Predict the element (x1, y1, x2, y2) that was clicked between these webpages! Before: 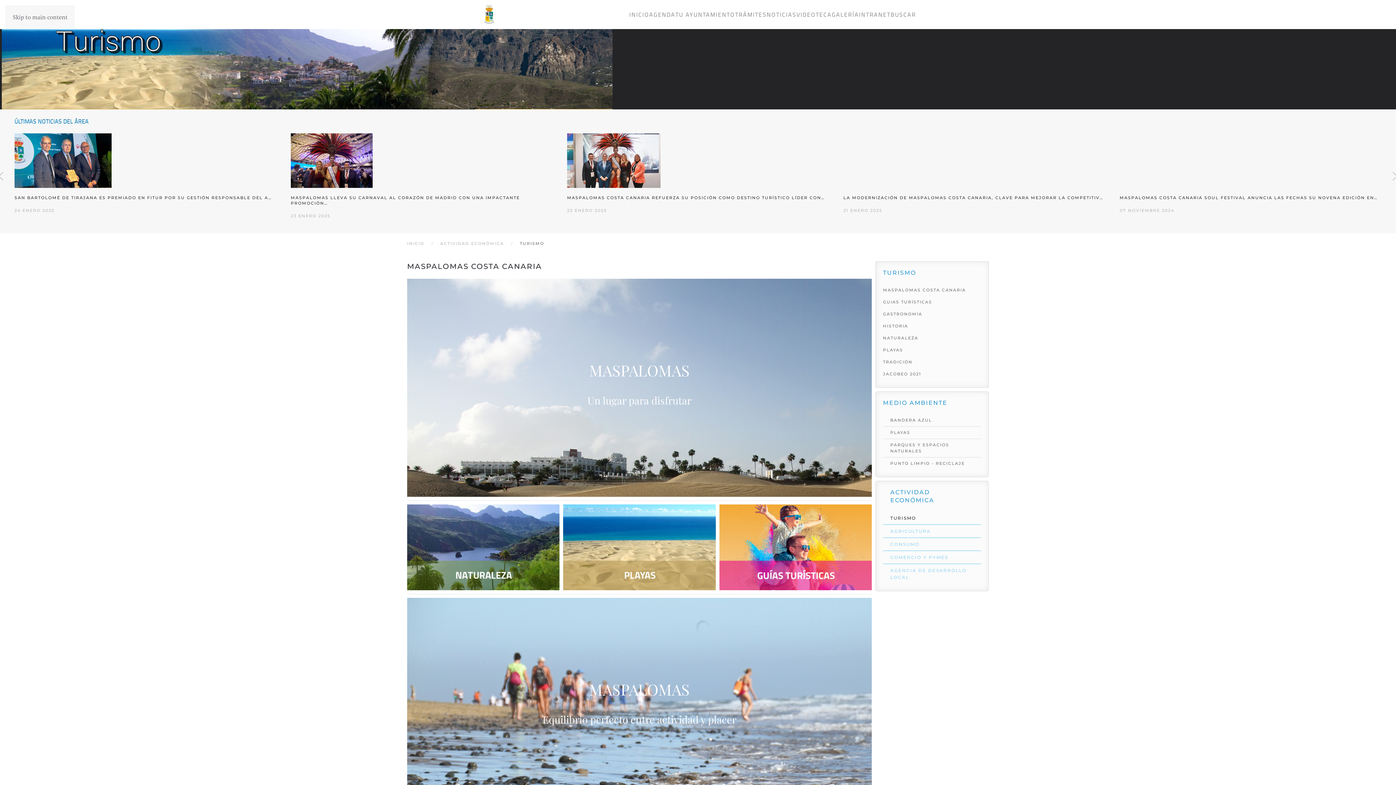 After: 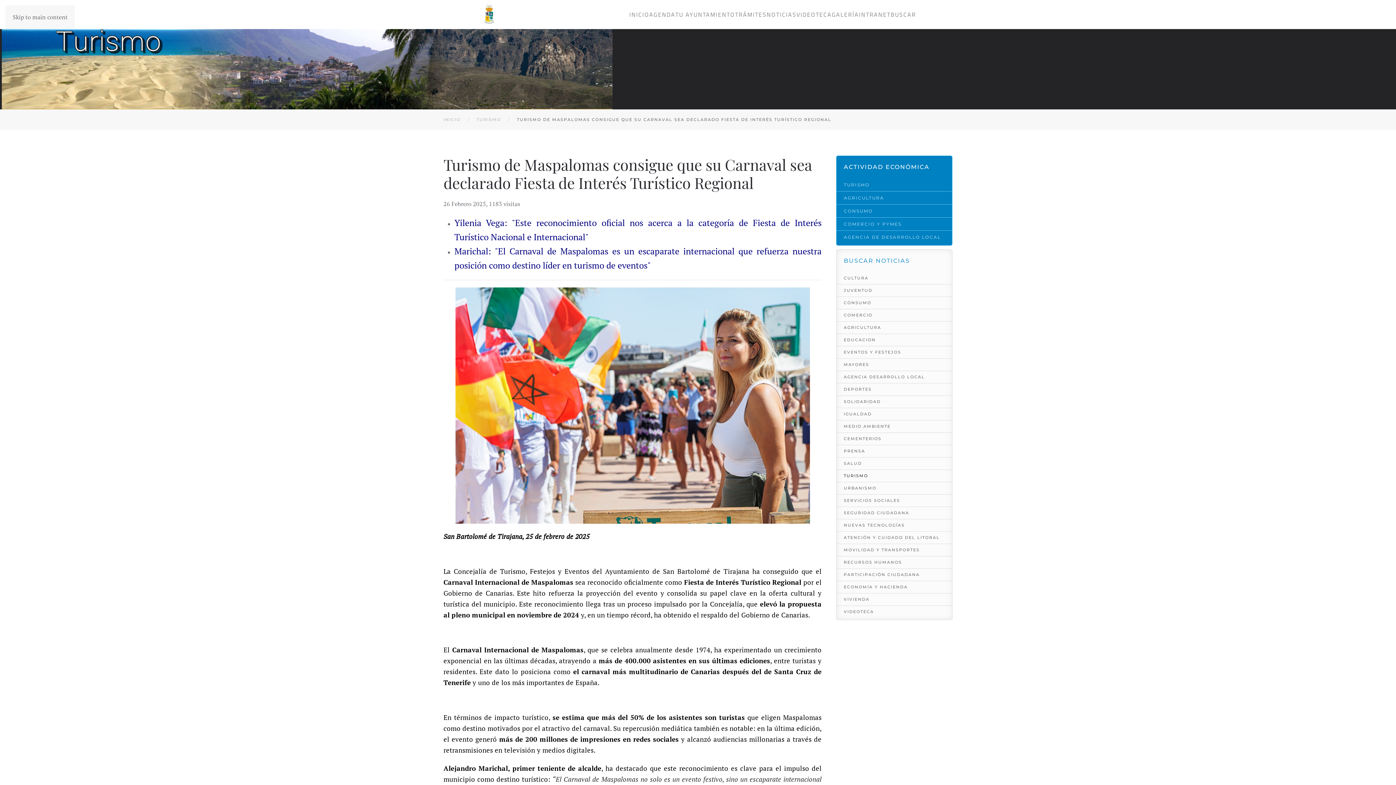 Action: bbox: (290, 156, 372, 164)